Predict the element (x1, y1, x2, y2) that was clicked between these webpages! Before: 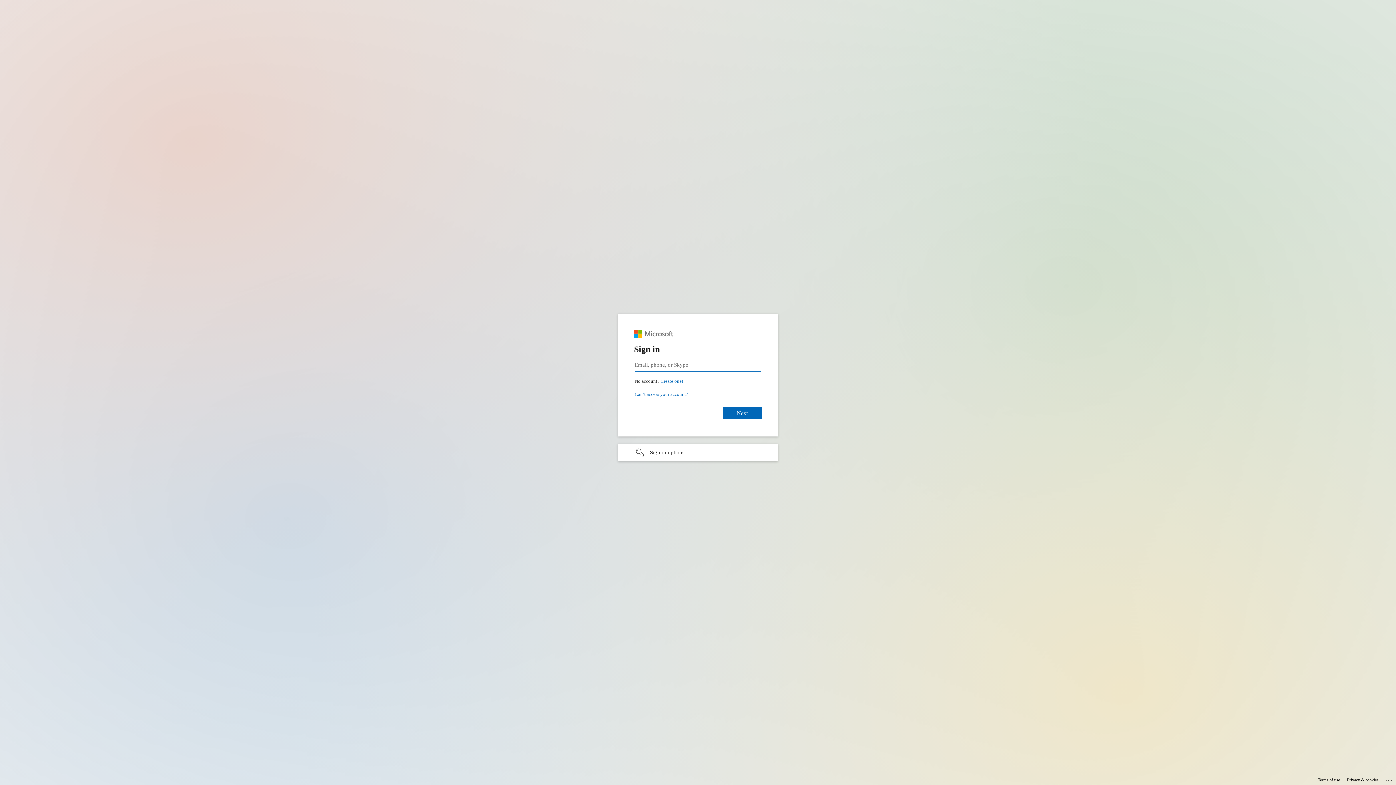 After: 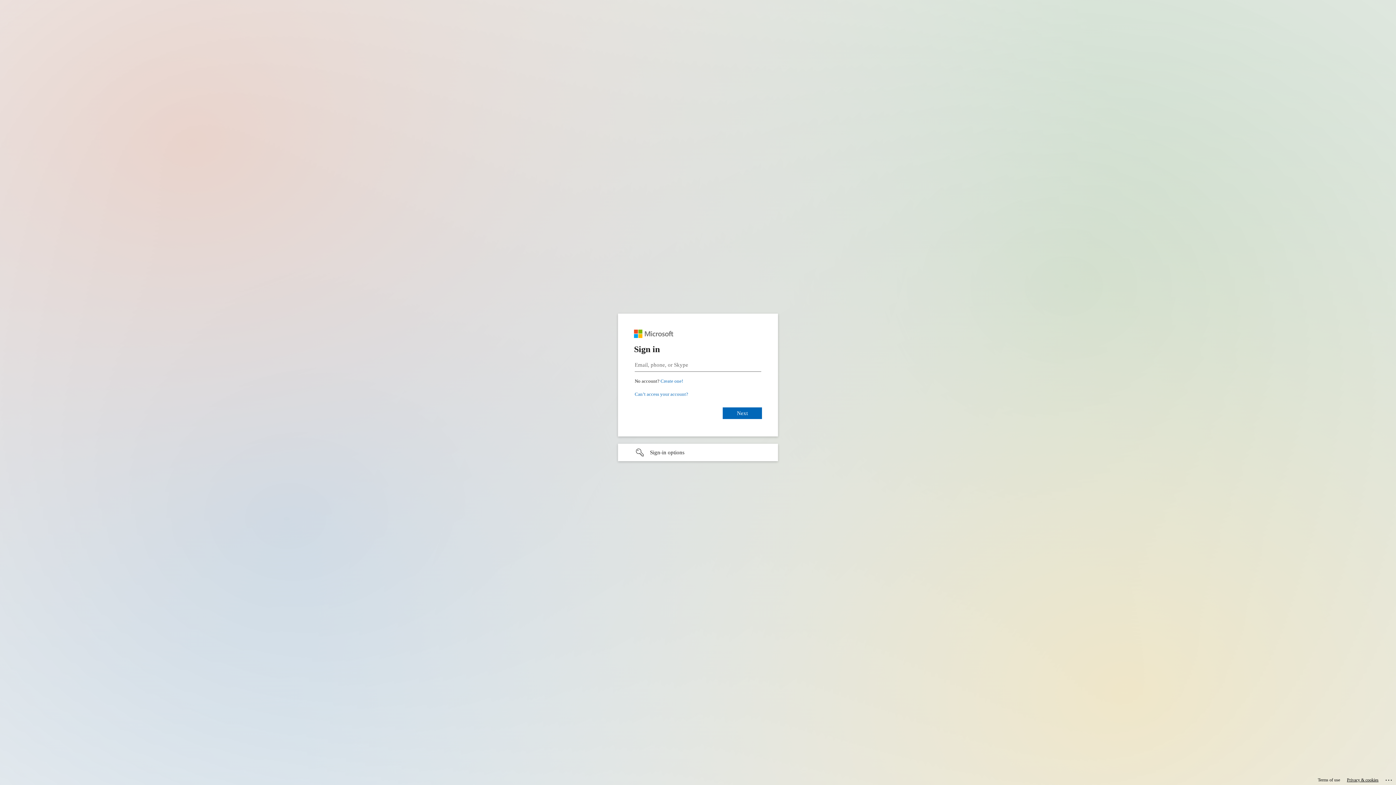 Action: label: Privacy & cookies bbox: (1347, 775, 1378, 785)